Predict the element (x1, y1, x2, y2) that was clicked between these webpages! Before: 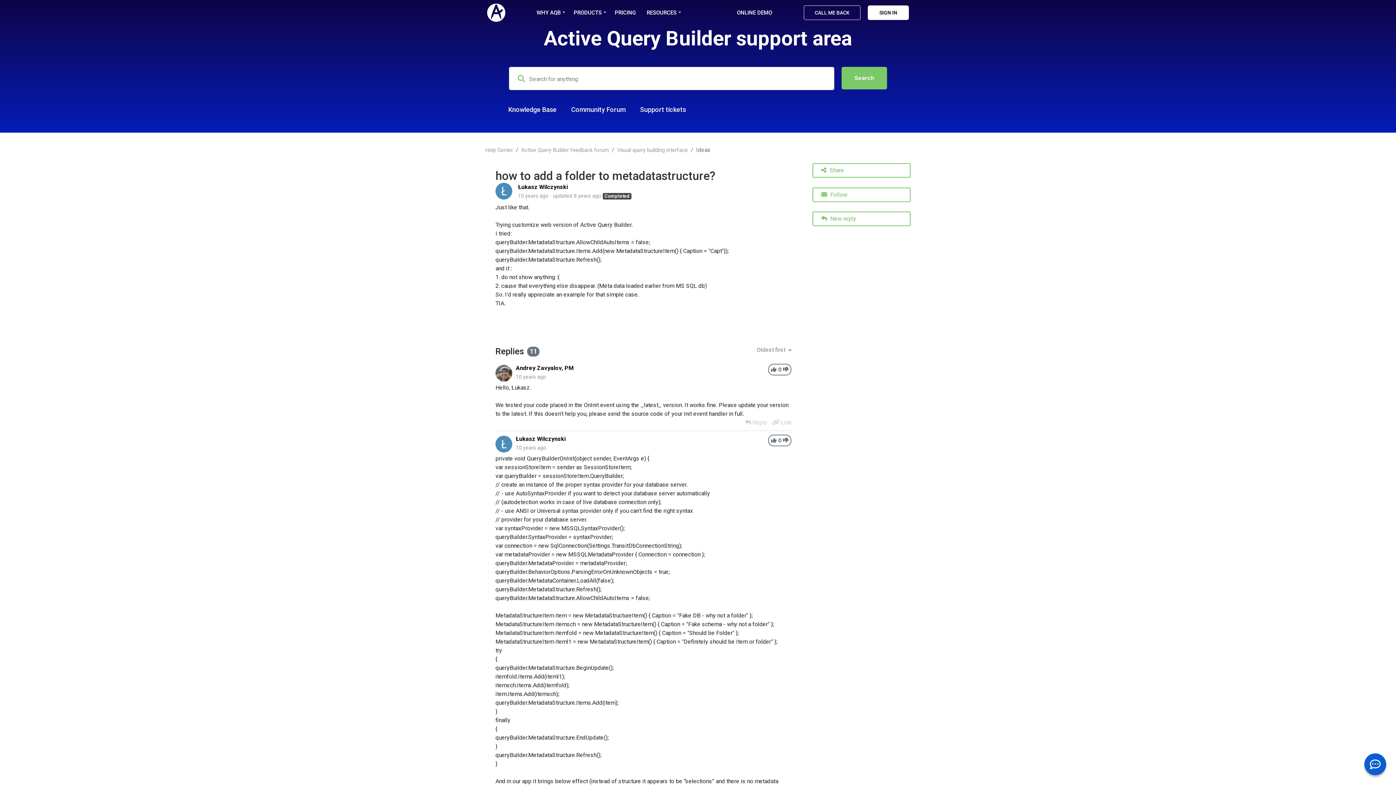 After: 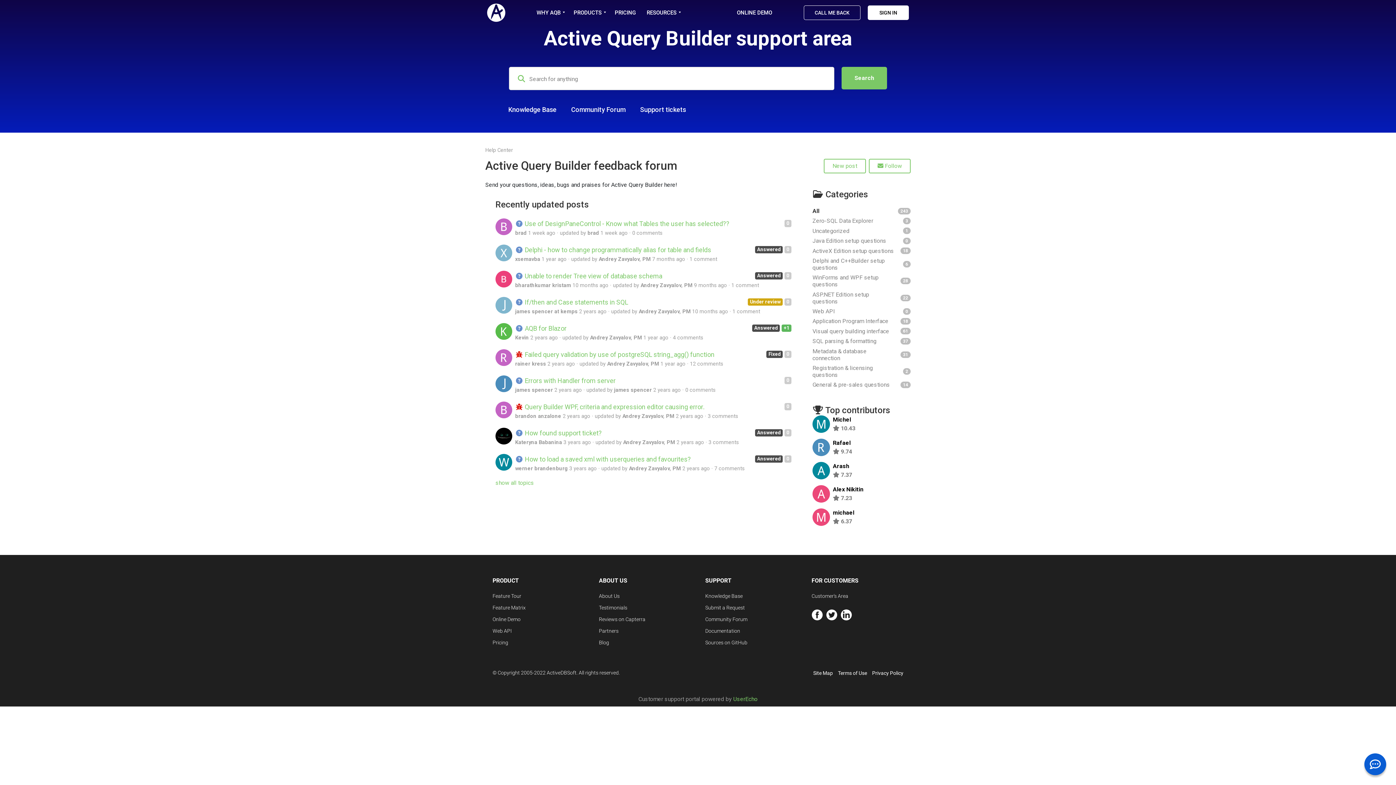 Action: label: Active Query Builder feedback forum bbox: (521, 147, 609, 153)